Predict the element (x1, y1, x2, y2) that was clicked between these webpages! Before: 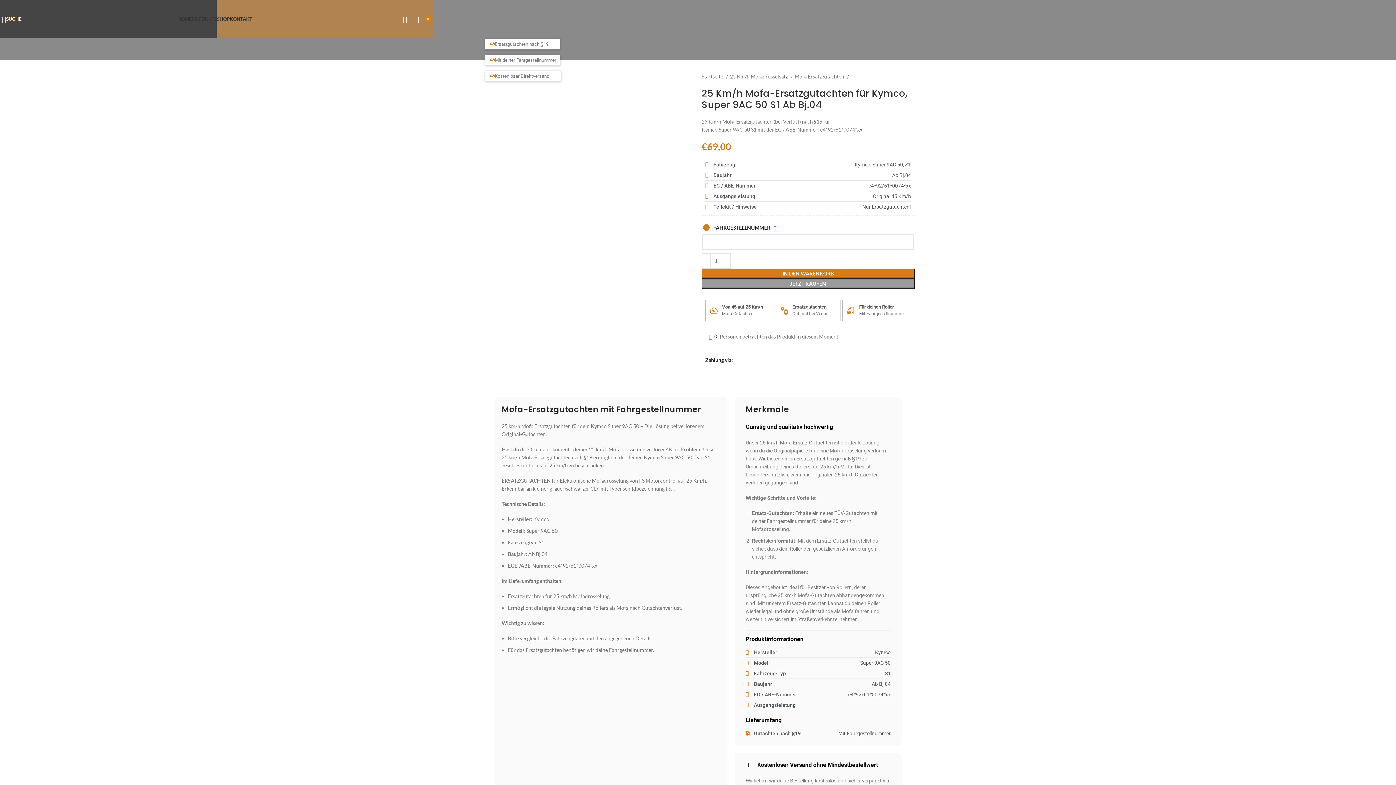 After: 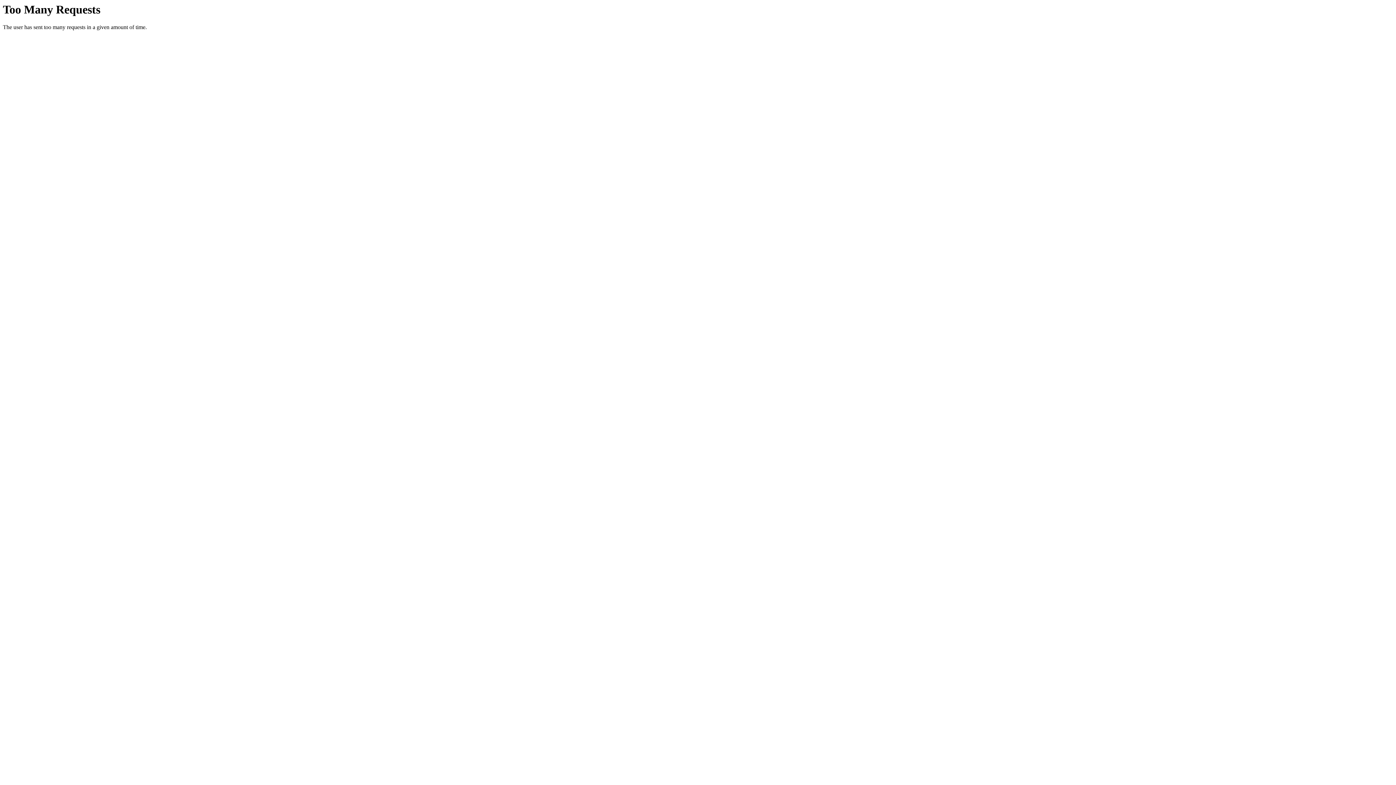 Action: bbox: (402, 11, 412, 26) label: 0